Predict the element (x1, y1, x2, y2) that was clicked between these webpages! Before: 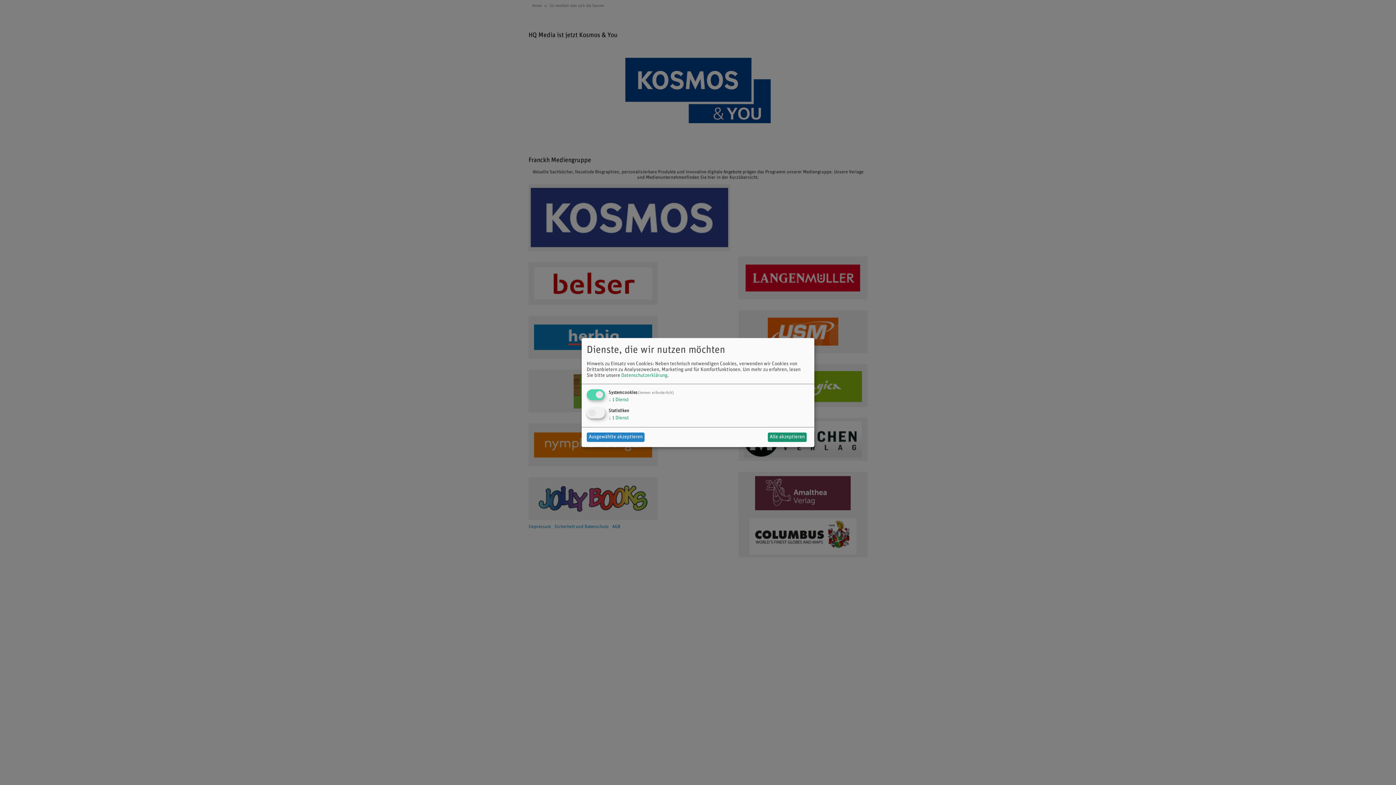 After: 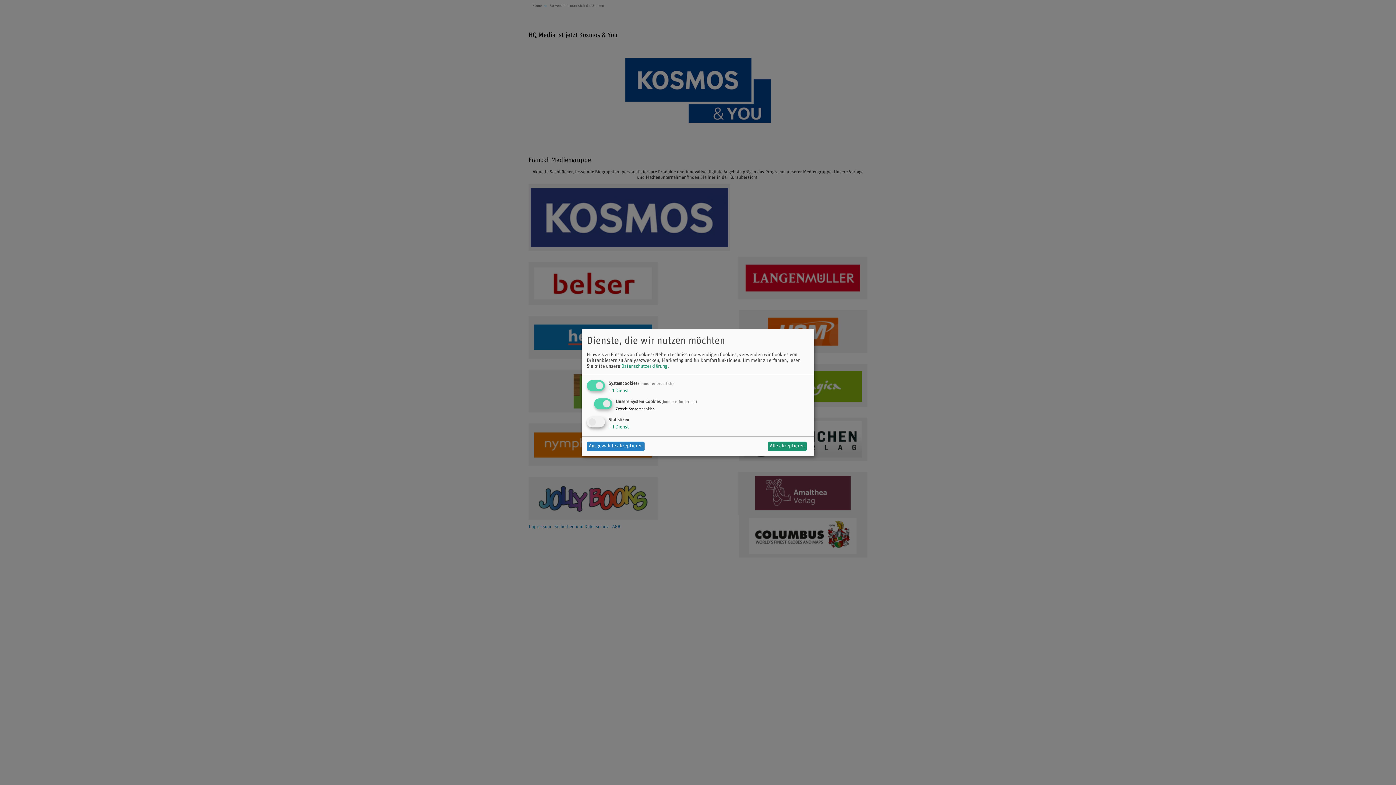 Action: bbox: (608, 397, 629, 402) label: ↓ 1 Dienst